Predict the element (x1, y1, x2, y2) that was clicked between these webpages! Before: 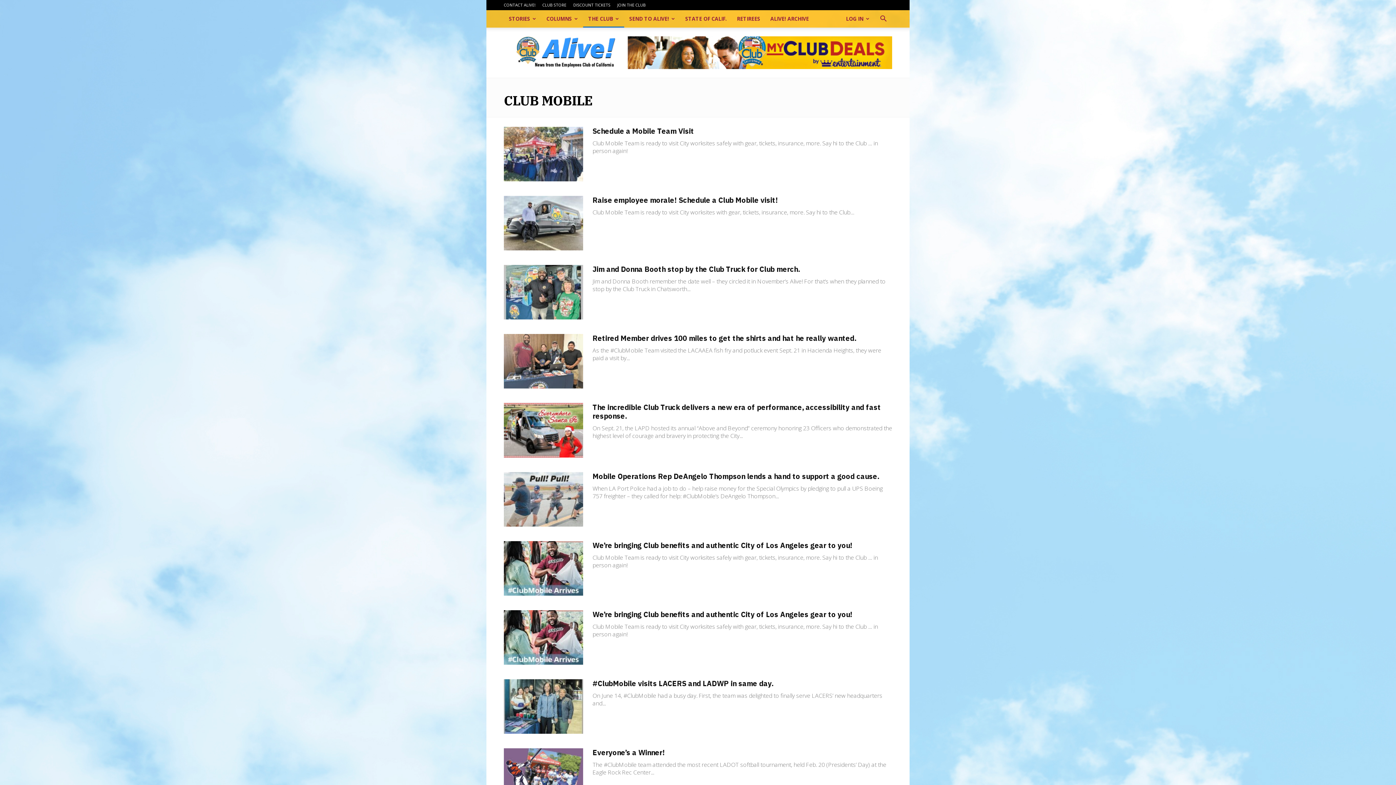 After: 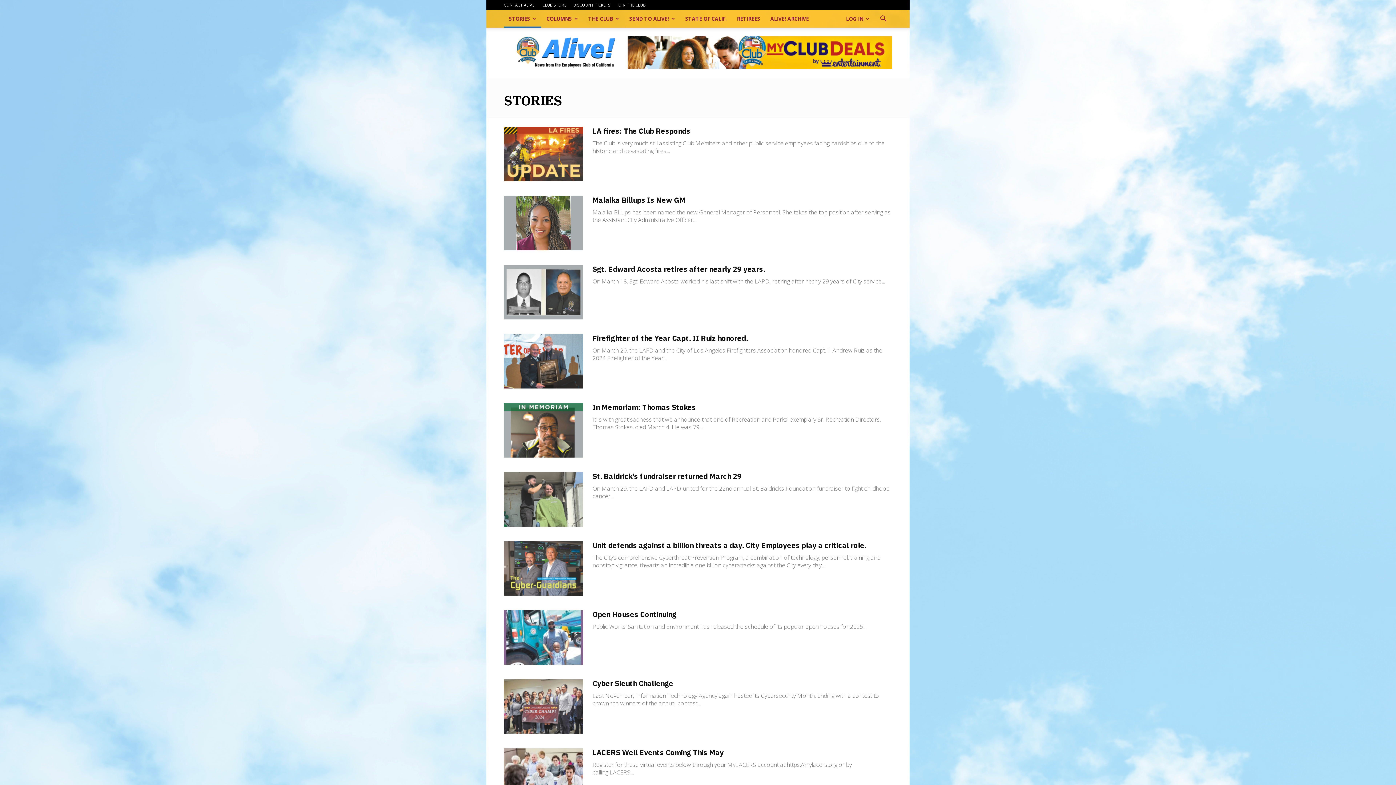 Action: label: STORIES bbox: (504, 10, 541, 27)